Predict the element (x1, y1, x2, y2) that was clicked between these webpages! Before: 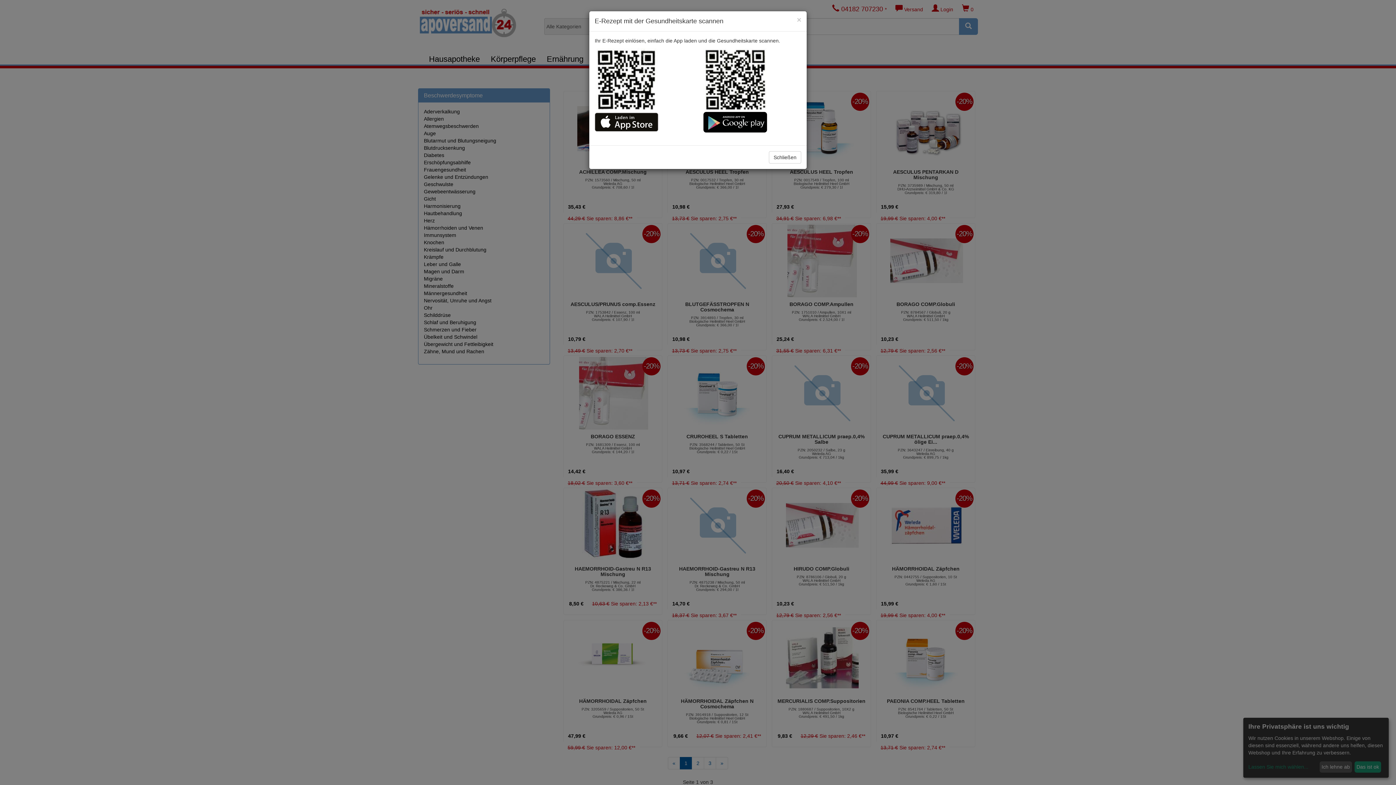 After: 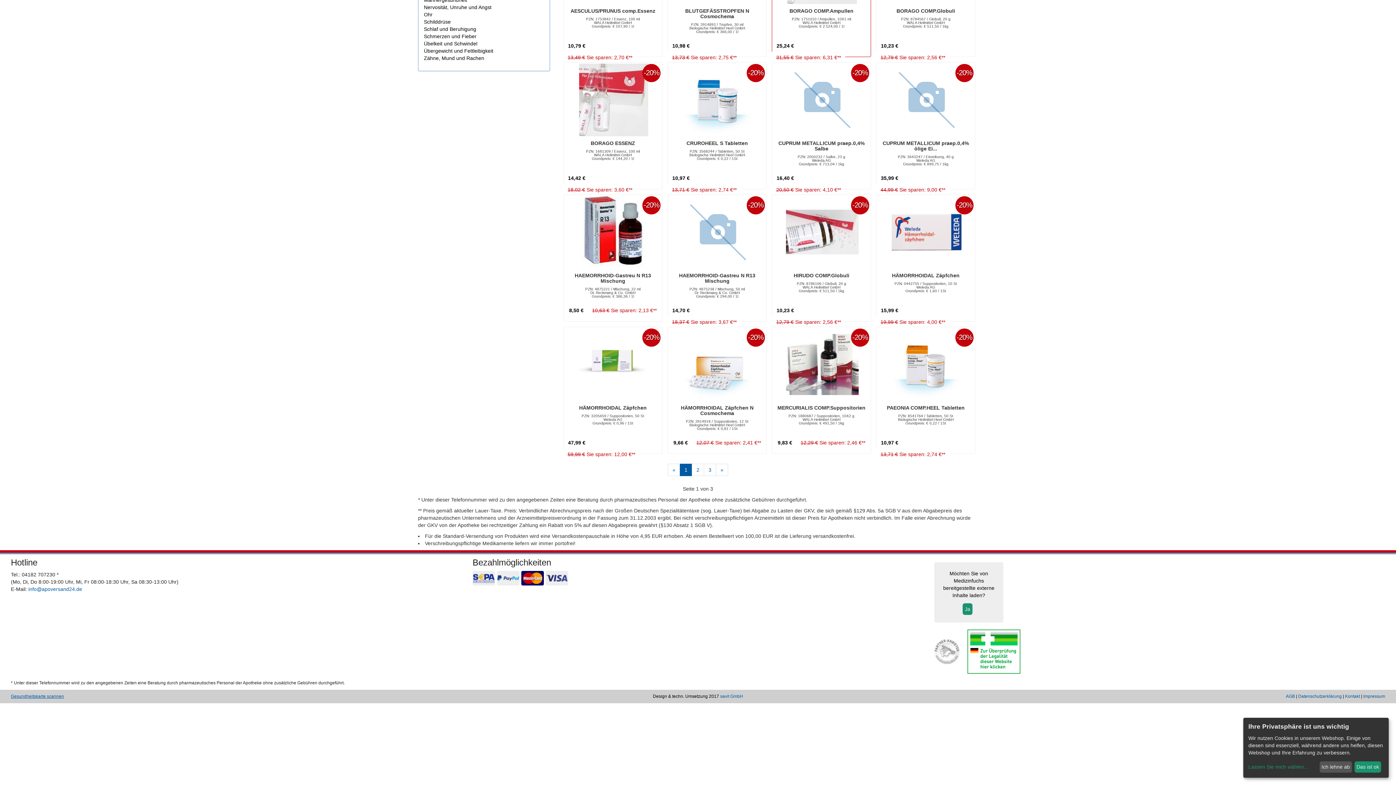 Action: label: Schließen bbox: (797, 16, 801, 23)